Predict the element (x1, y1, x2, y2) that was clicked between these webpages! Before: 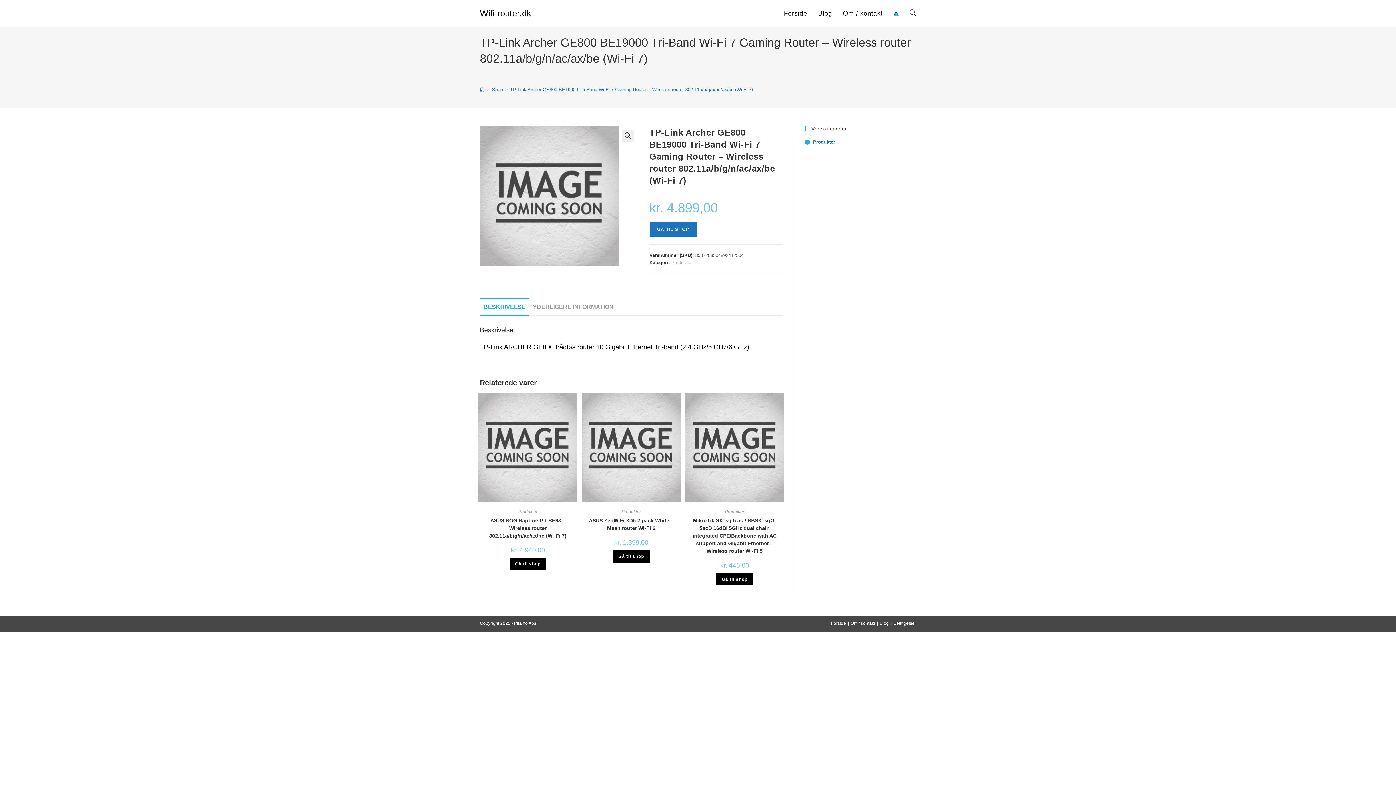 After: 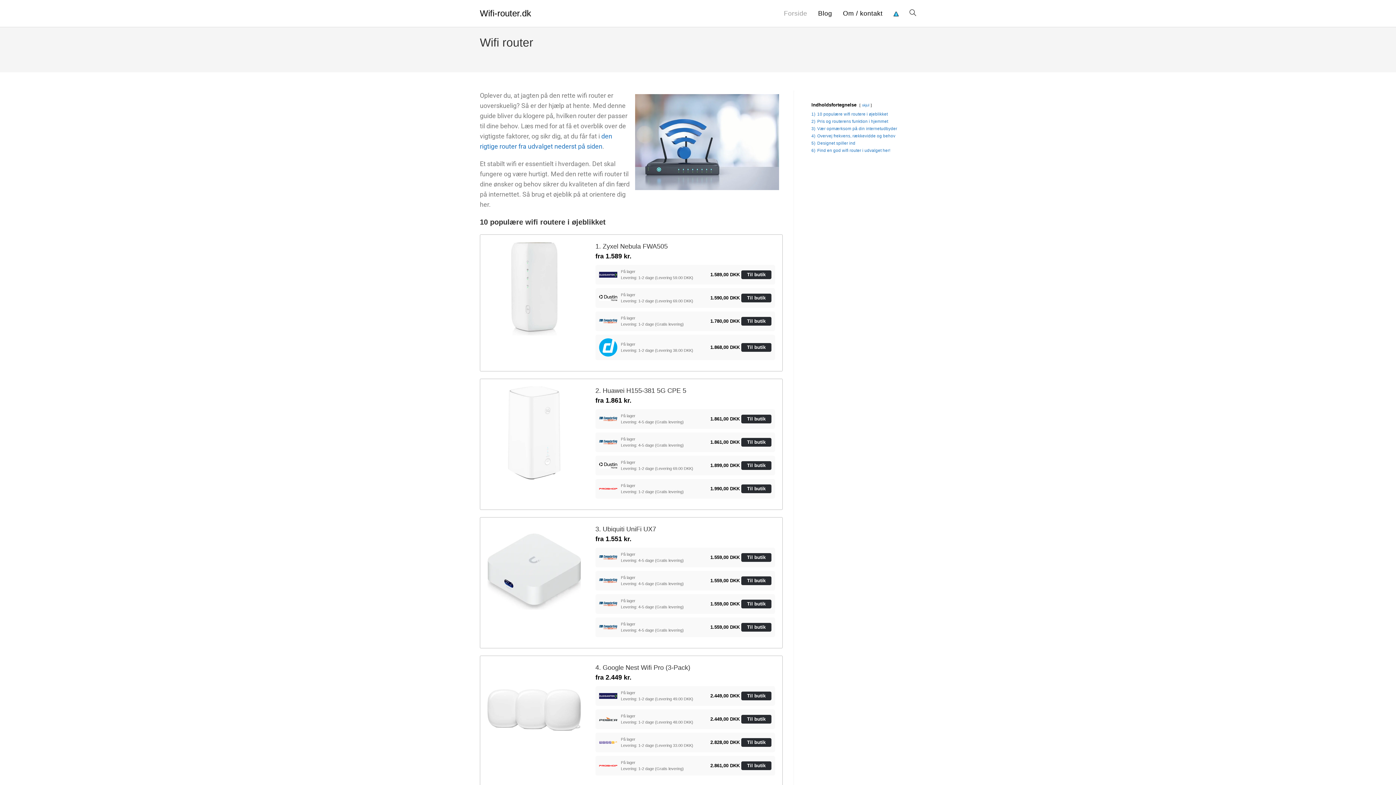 Action: label: Hjem bbox: (480, 86, 484, 92)